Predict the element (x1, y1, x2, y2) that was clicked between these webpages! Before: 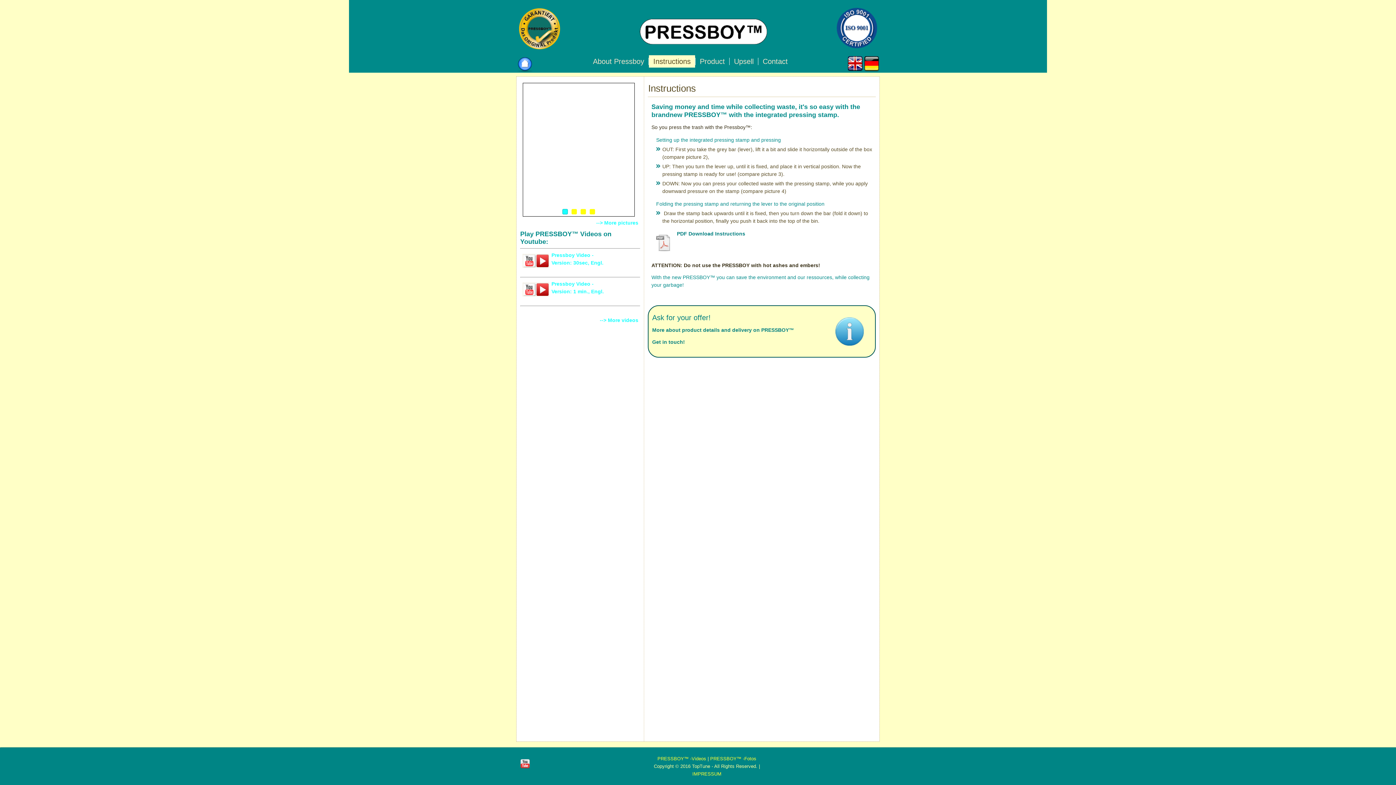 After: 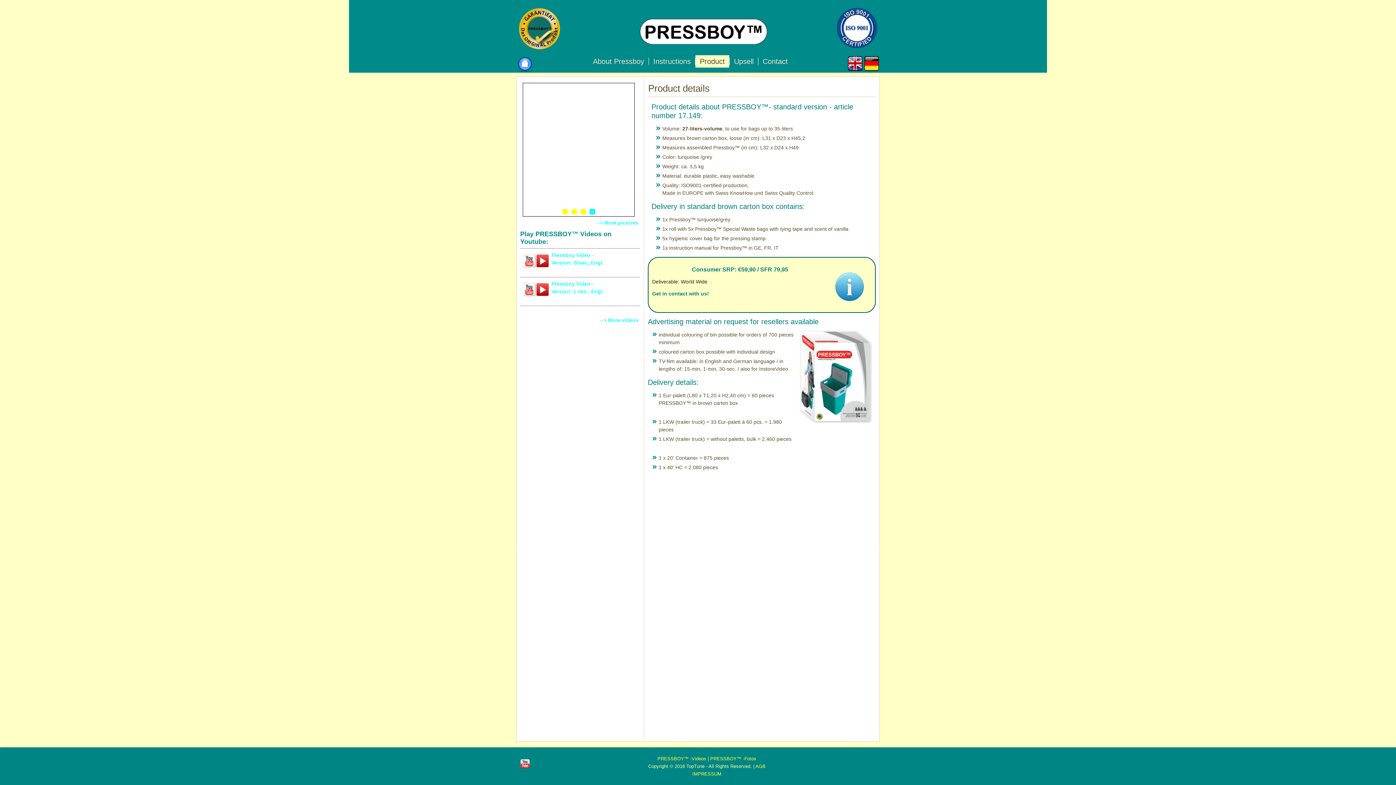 Action: label: Product bbox: (695, 55, 729, 67)